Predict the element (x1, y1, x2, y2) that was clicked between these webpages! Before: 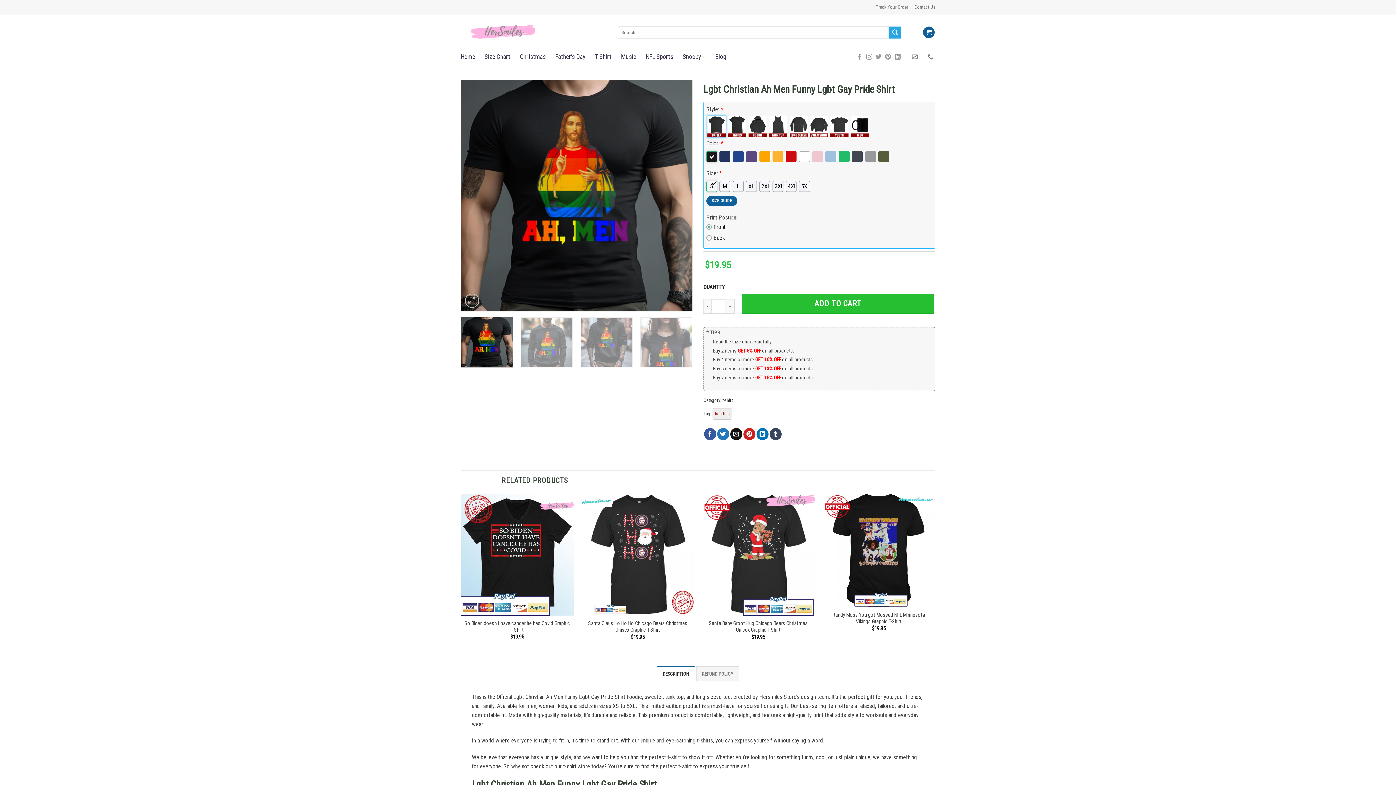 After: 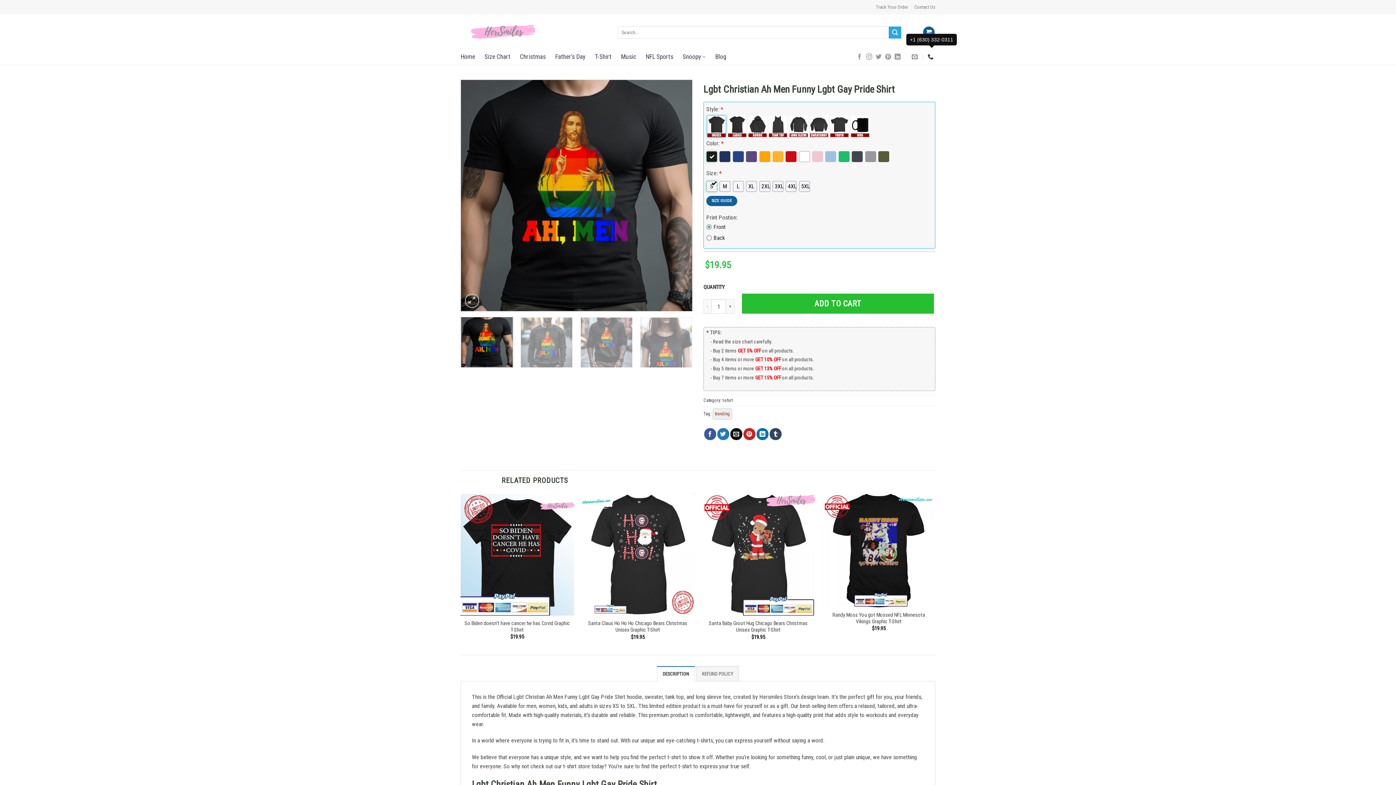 Action: bbox: (927, 49, 935, 64)